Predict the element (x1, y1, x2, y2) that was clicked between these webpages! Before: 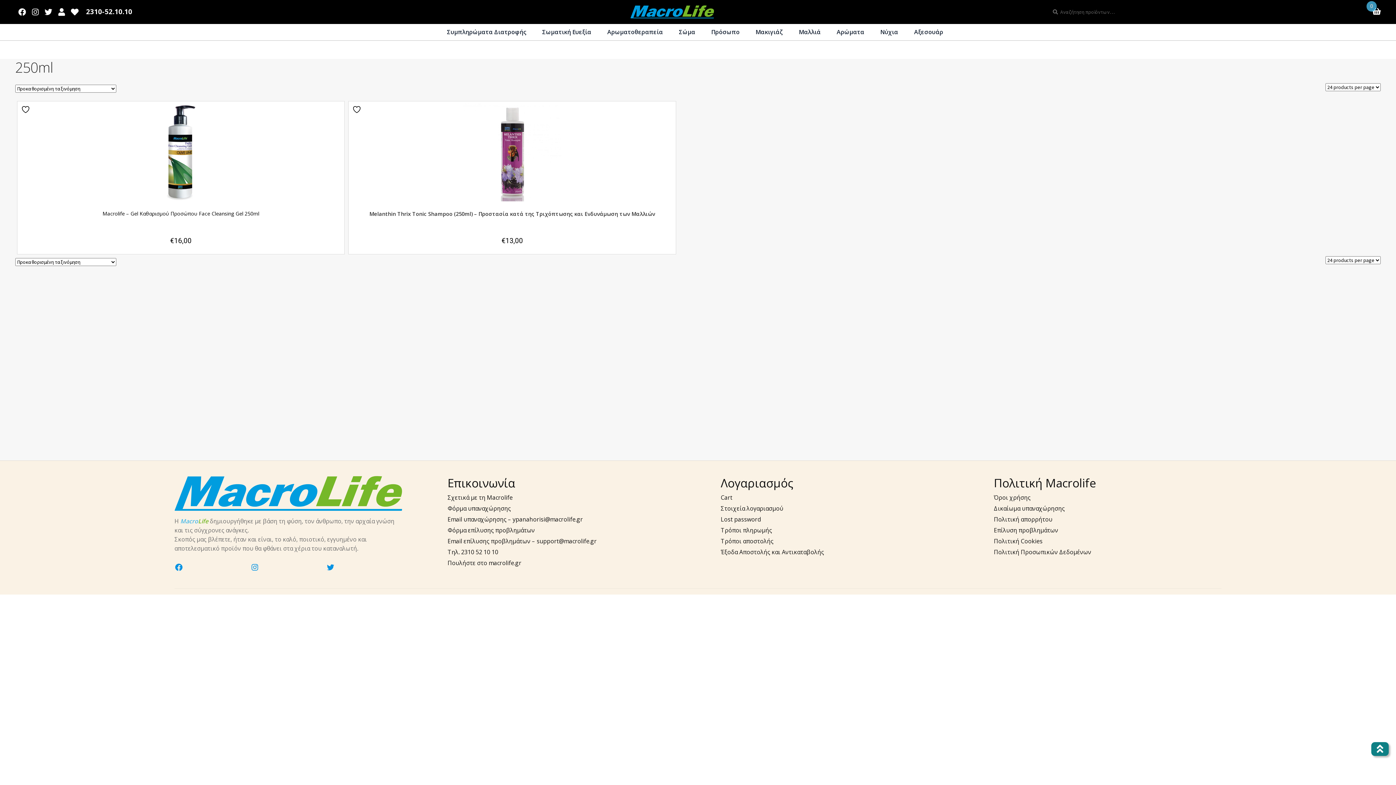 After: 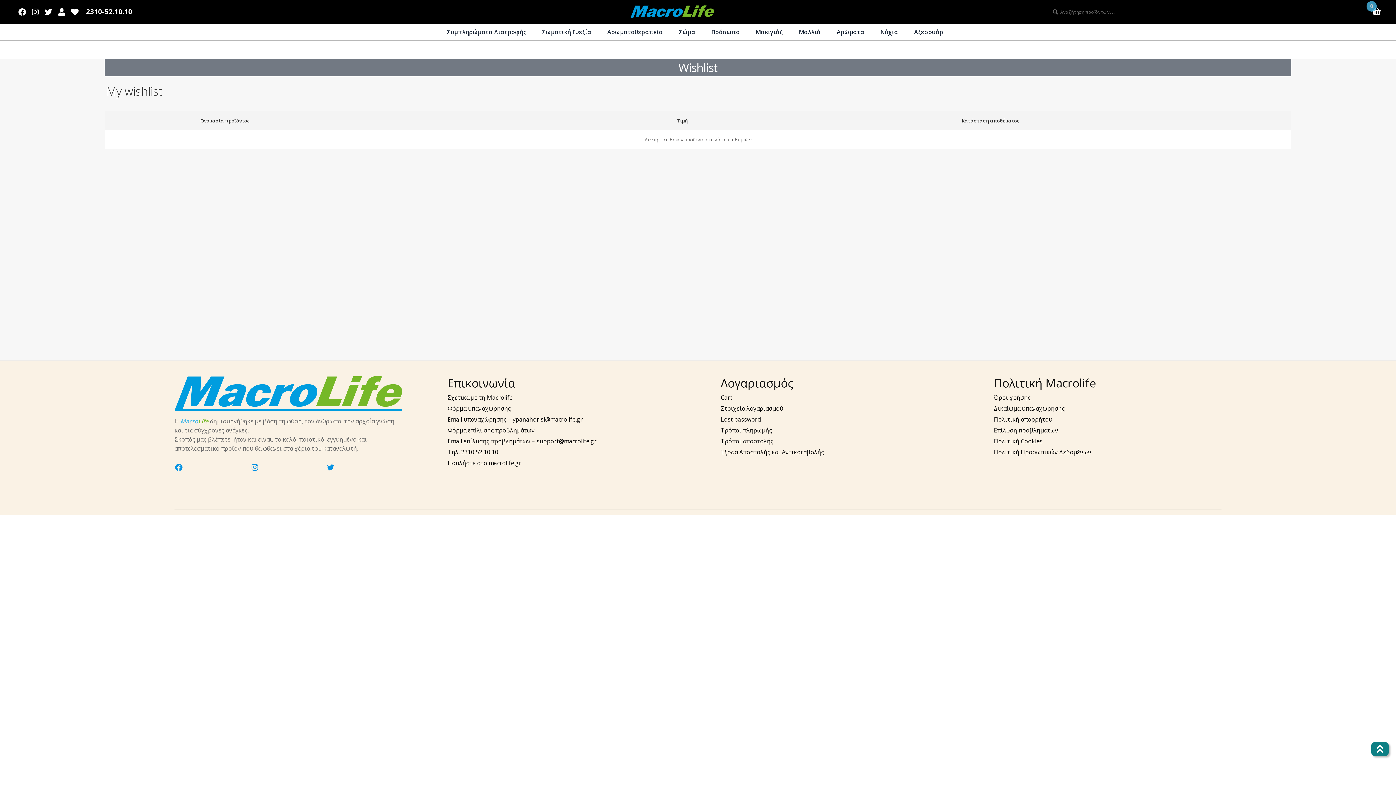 Action: bbox: (67, 8, 81, 12) label: Wishlist